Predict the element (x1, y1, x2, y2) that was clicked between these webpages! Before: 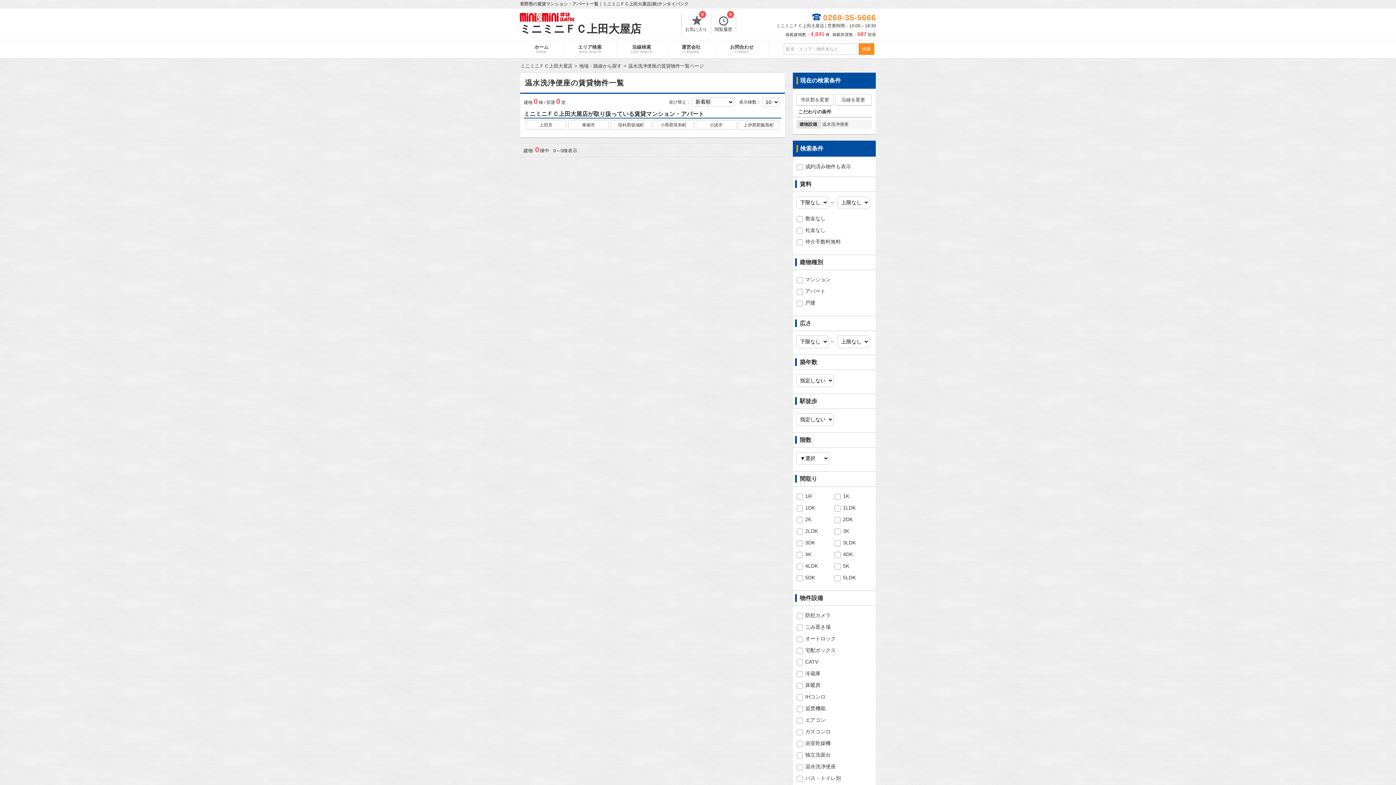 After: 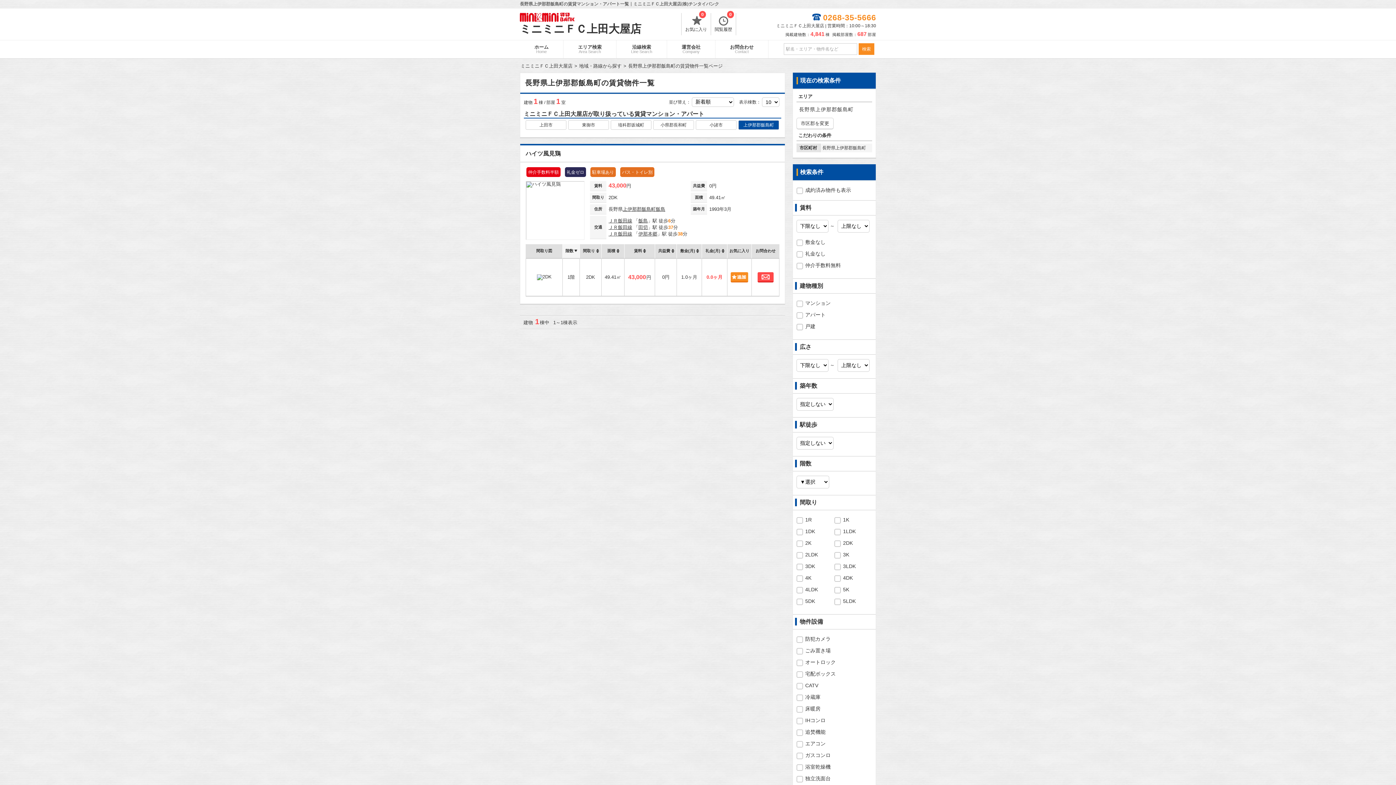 Action: bbox: (738, 120, 779, 129) label: 上伊那郡飯島町